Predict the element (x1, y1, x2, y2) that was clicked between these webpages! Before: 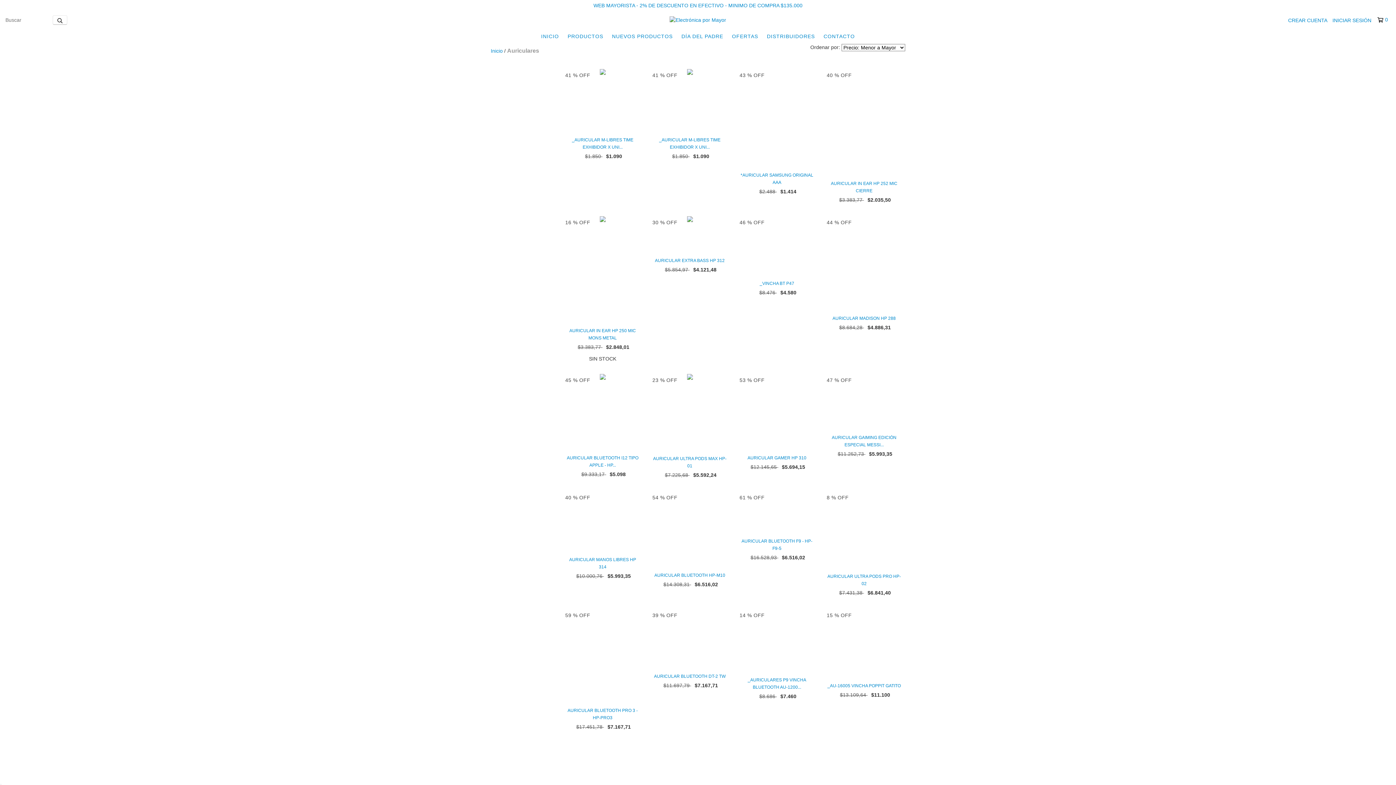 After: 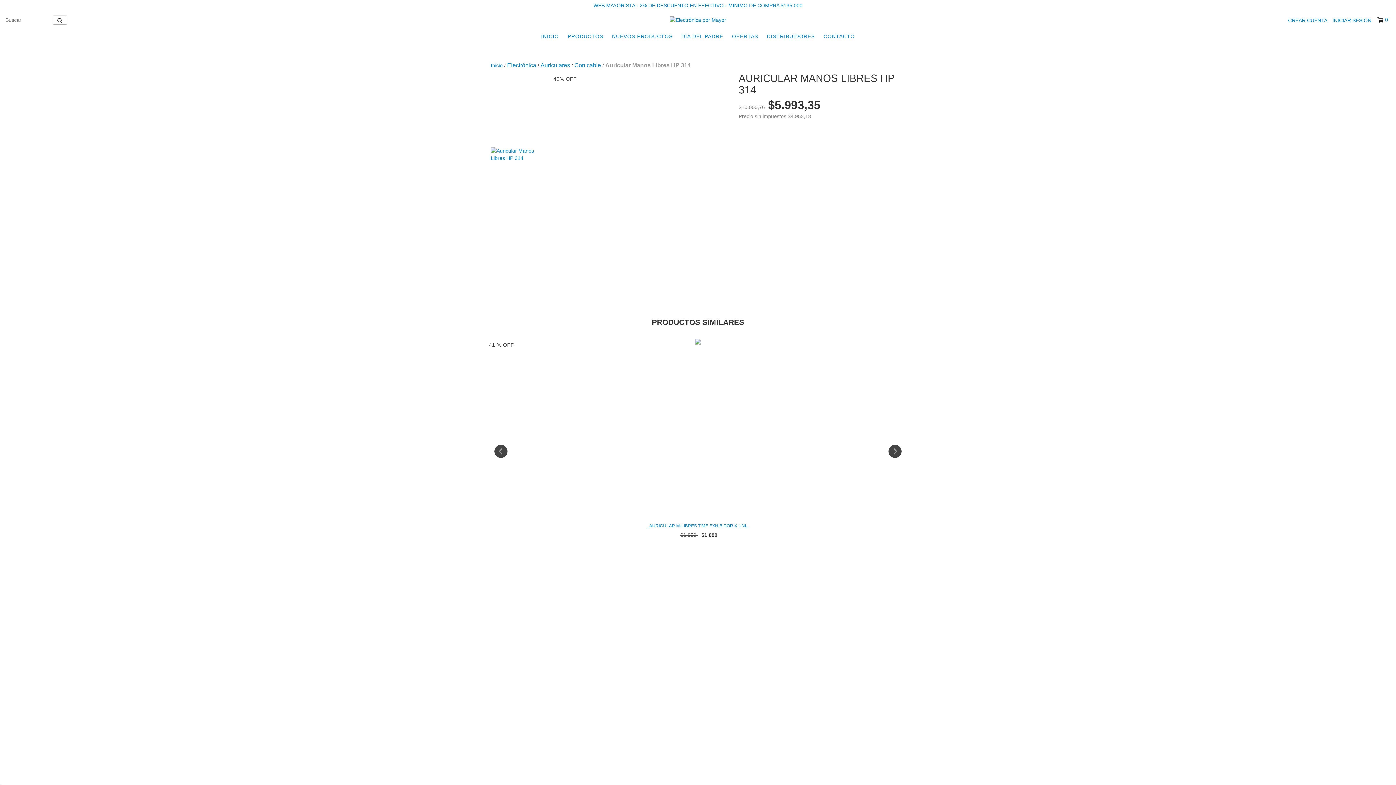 Action: bbox: (565, 556, 640, 570) label: Auricular Manos Libres HP 314